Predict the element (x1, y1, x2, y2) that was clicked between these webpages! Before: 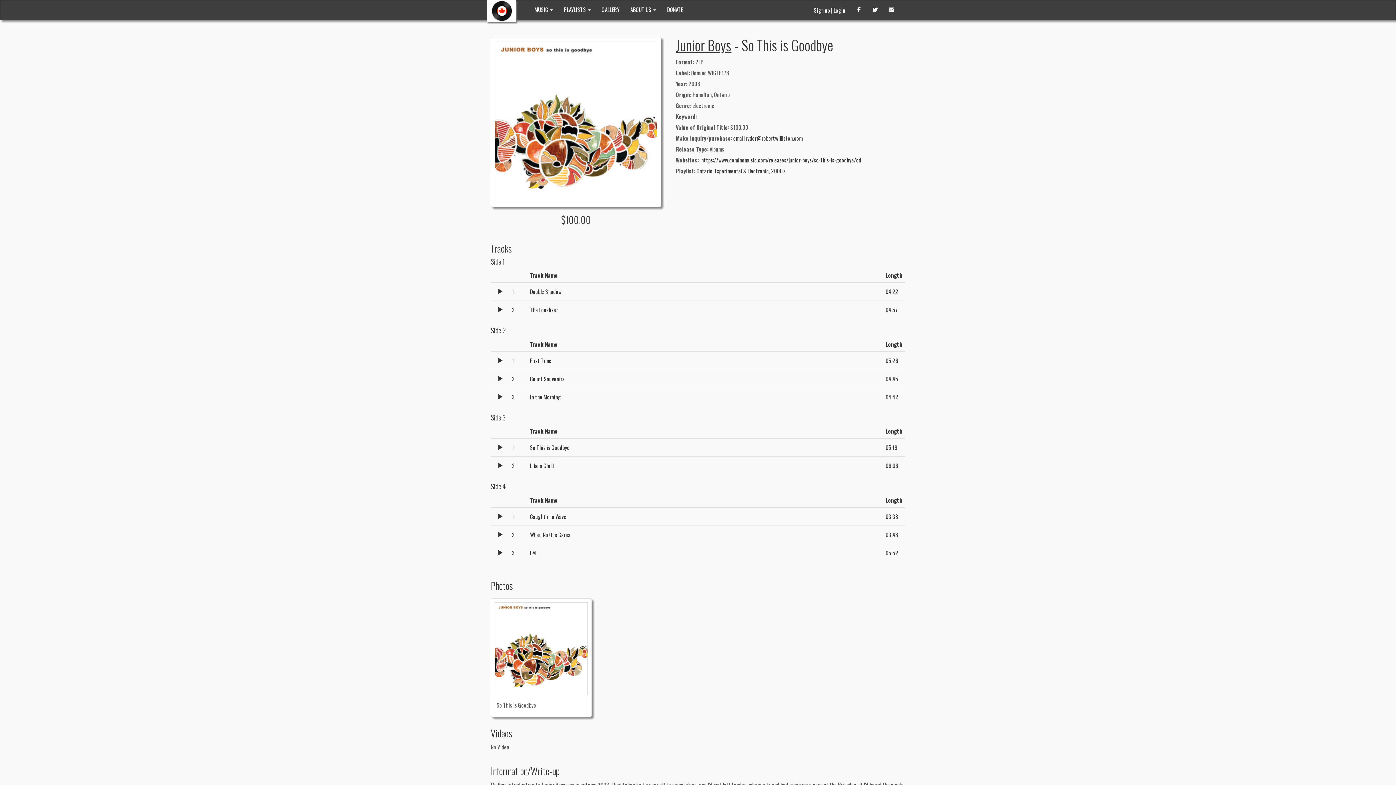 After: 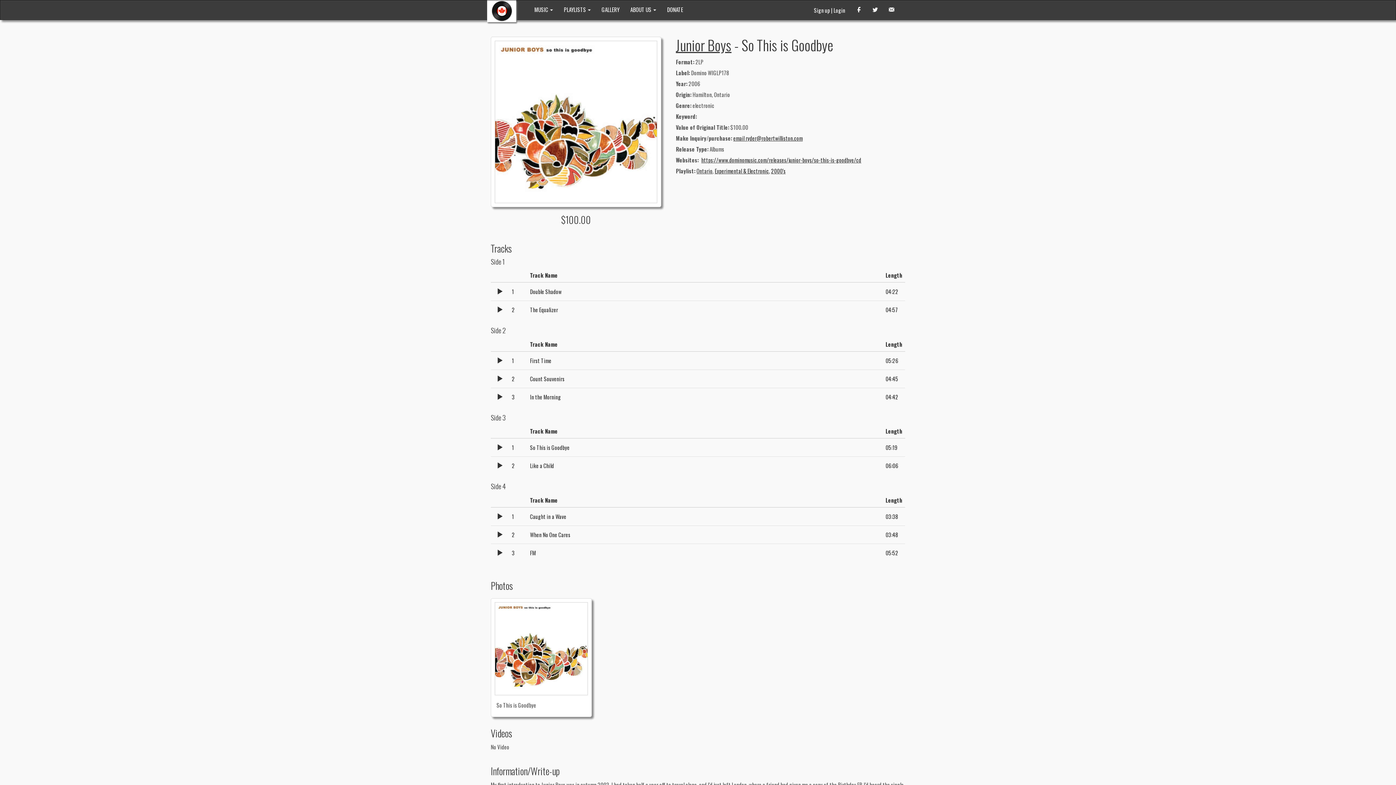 Action: label: Ontario bbox: (696, 166, 712, 174)